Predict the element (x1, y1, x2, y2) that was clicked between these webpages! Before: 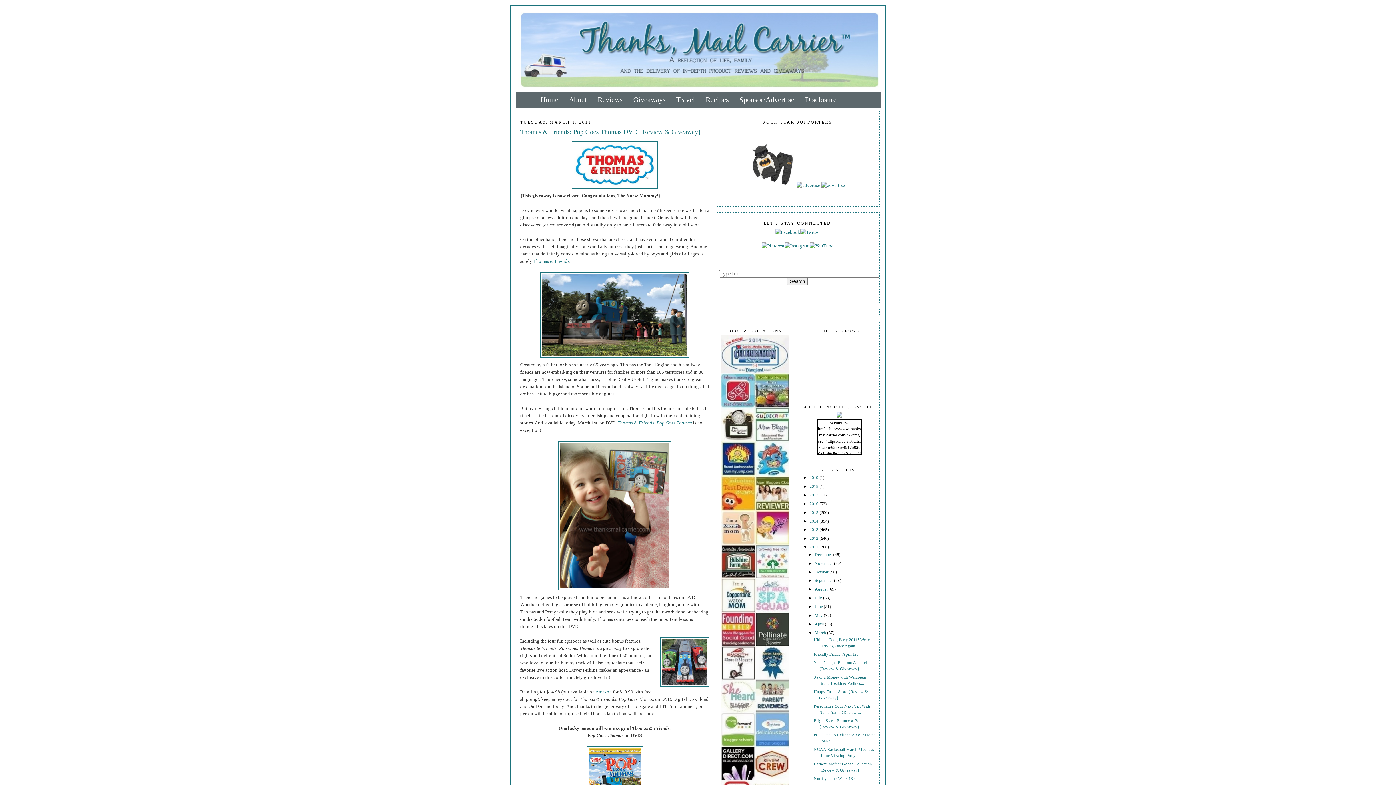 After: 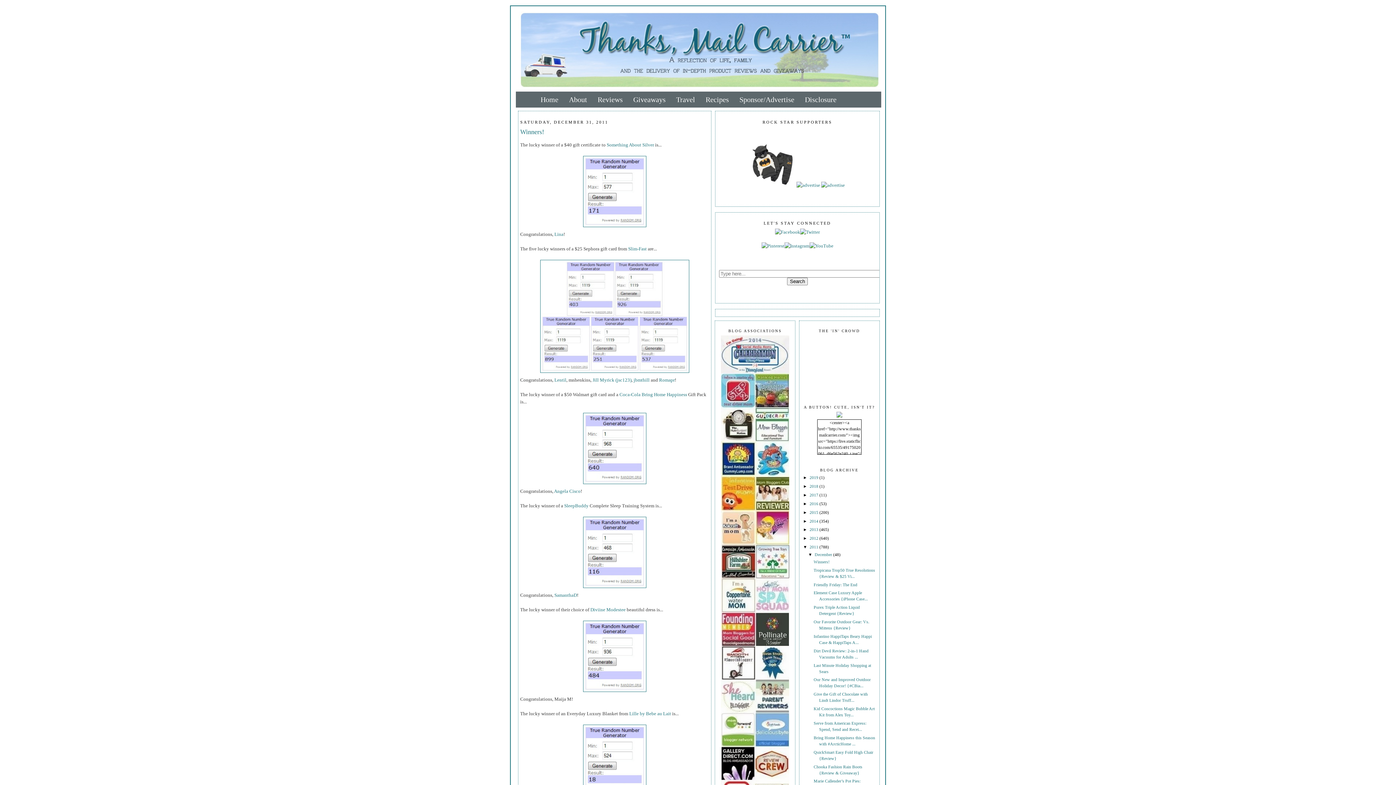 Action: label: 2011  bbox: (809, 545, 819, 549)